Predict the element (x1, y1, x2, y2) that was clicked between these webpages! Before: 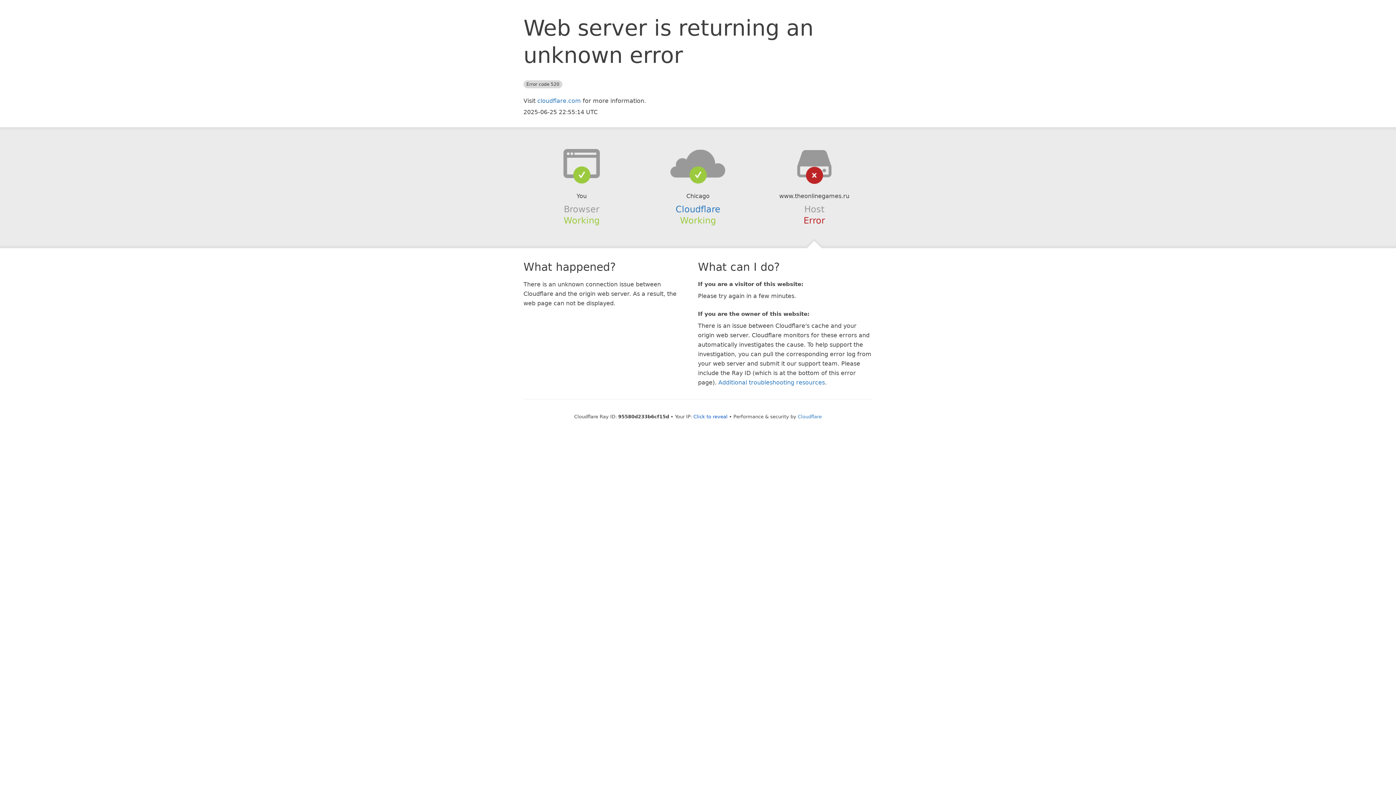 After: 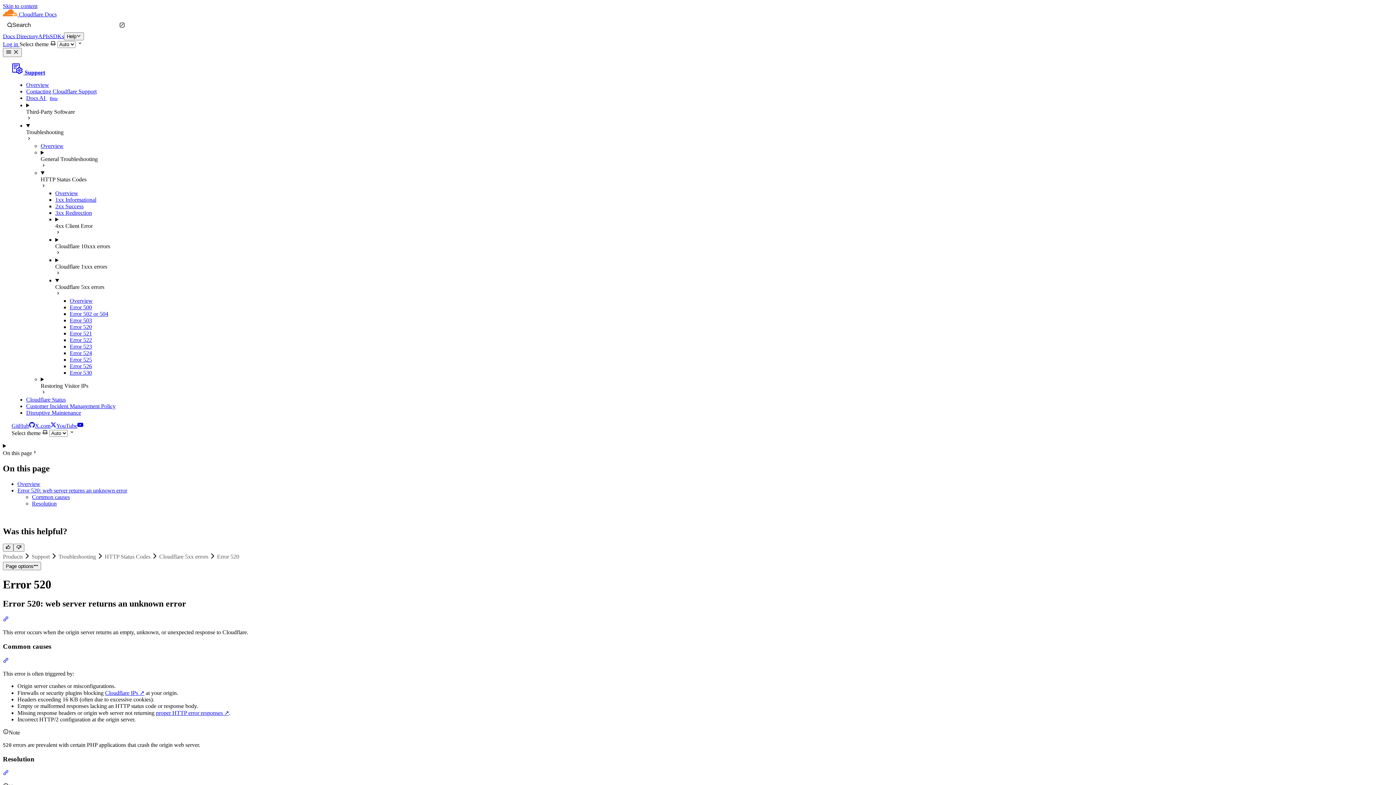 Action: bbox: (718, 379, 825, 386) label: Additional troubleshooting resources